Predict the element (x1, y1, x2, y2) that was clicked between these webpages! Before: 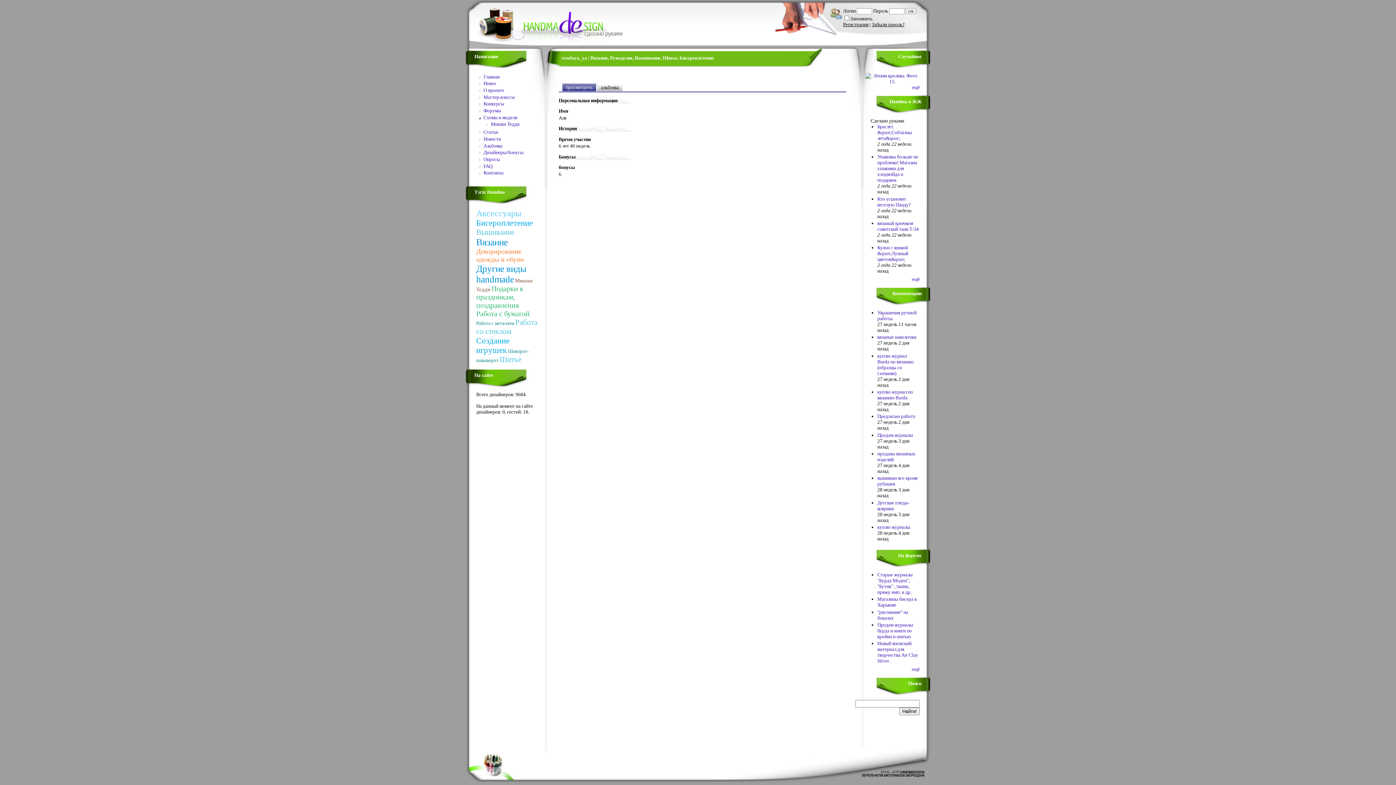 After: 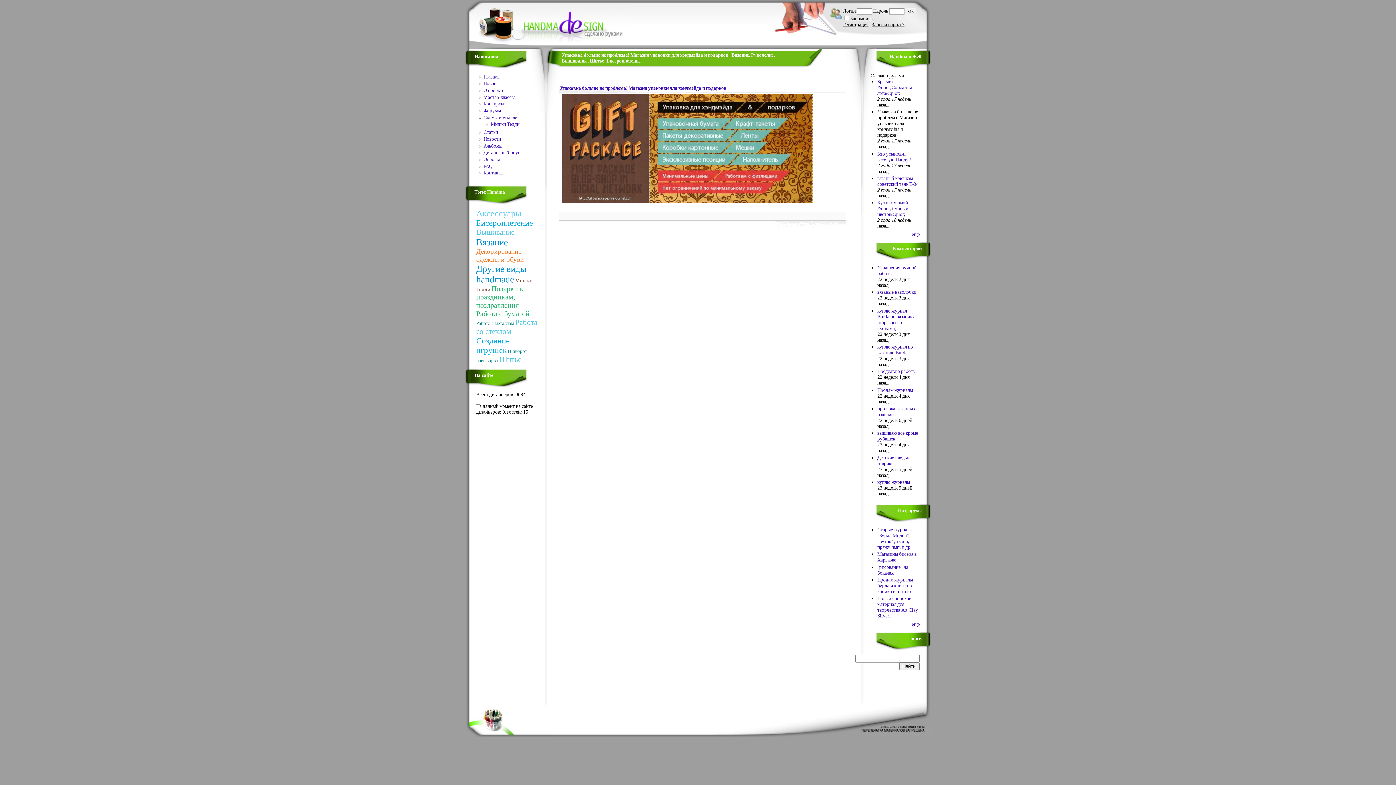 Action: label: Упаковка больше не проблема! Магазин упаковки для хэндмэйда и подарков bbox: (877, 154, 918, 183)